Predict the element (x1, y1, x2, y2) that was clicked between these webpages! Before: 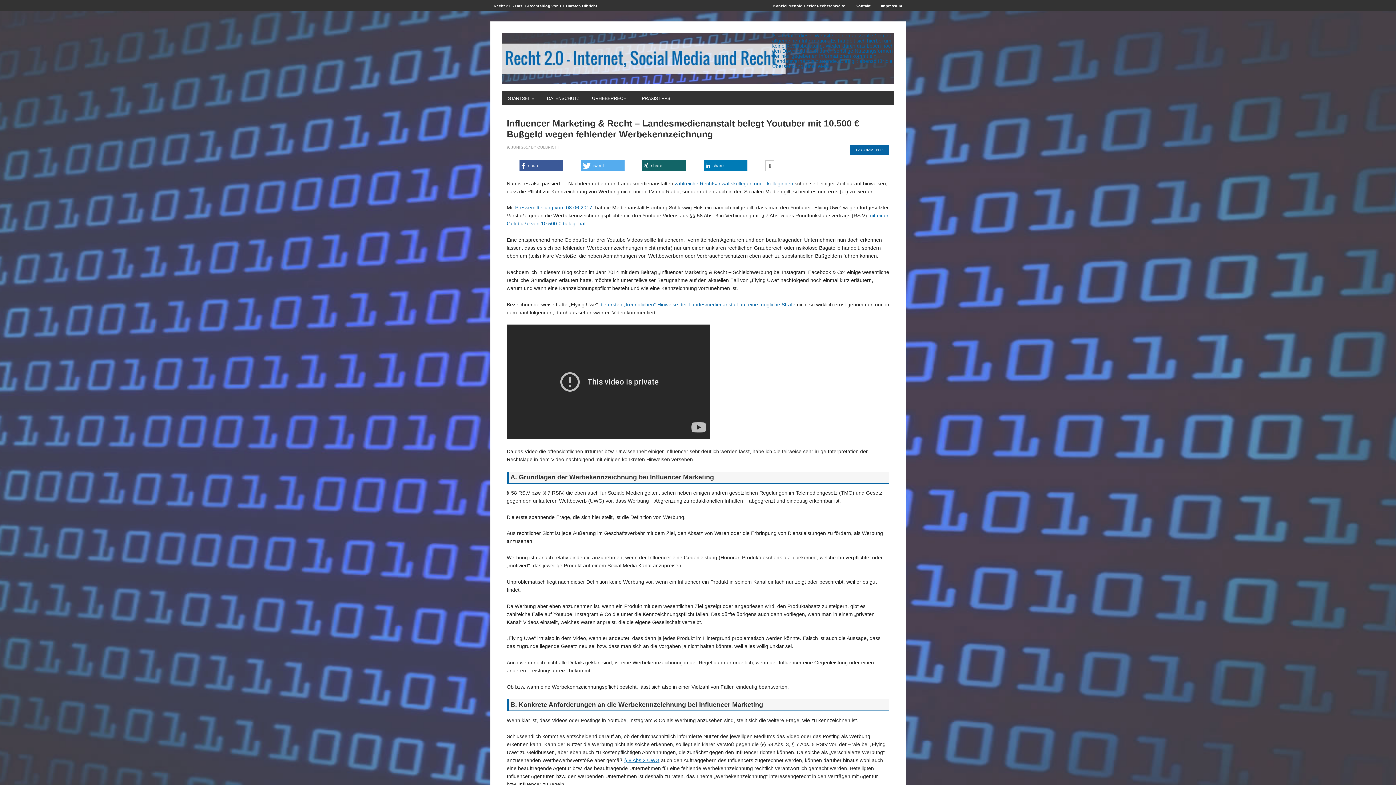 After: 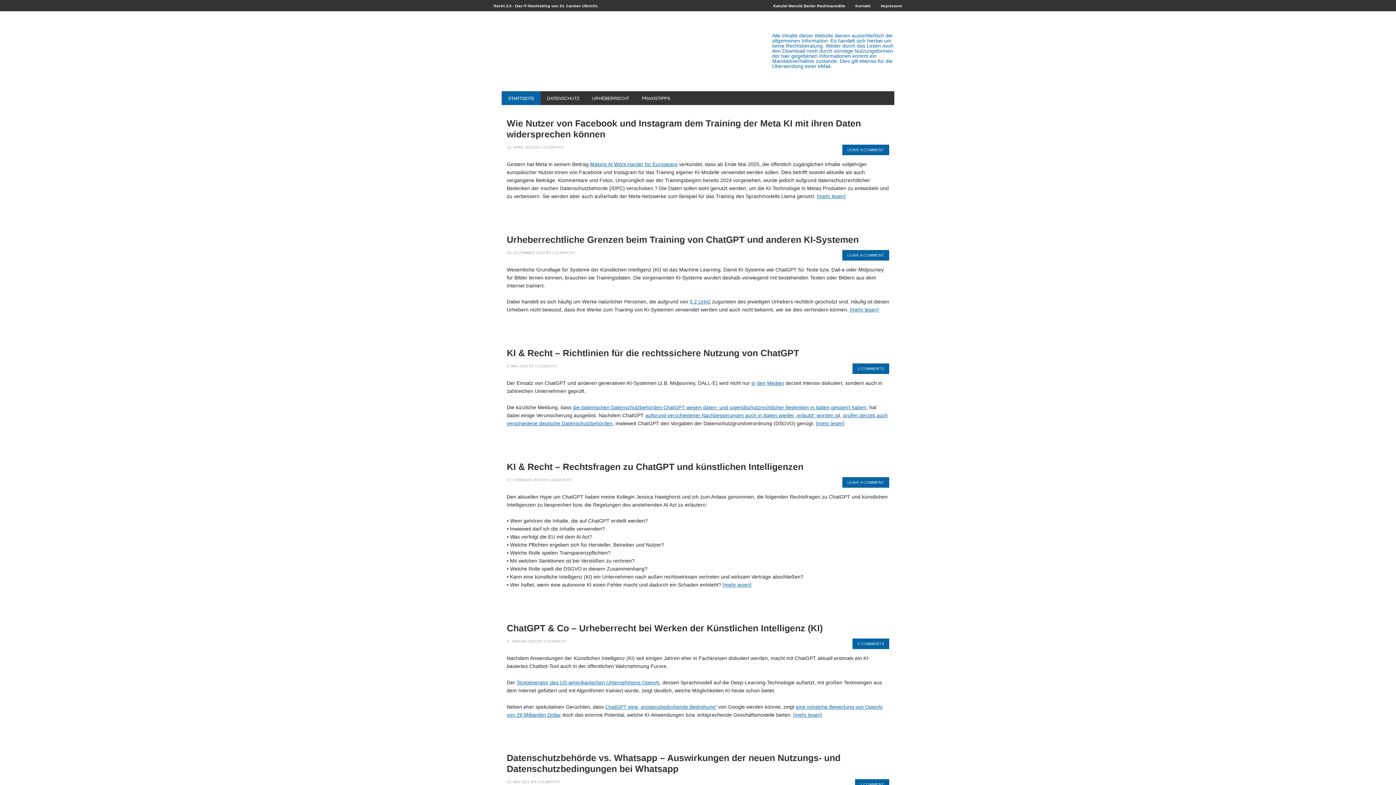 Action: label: Alle Inhalte dieser Website dienen ausschließlich der allgemeinen Information. Es handelt sich hierbei um keine Rechtsberatung. Weder durch das Lesen noch den Download noch durch sonstige Nutzungsformen der hier gegebenen Informationen kommt ein Mandatsverhältnis zustande. Dies gilt ebenso für die Übersendung einer eMail. bbox: (501, 32, 894, 83)